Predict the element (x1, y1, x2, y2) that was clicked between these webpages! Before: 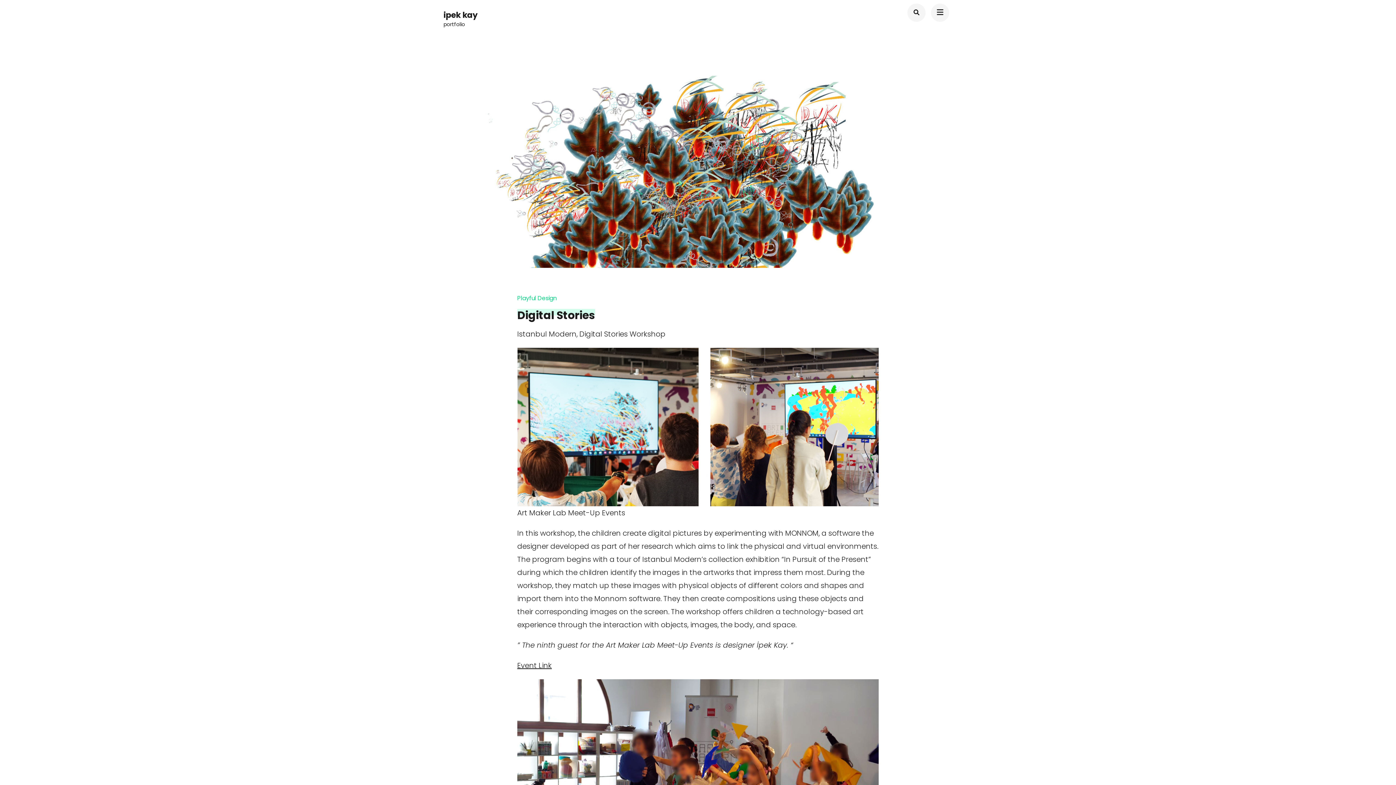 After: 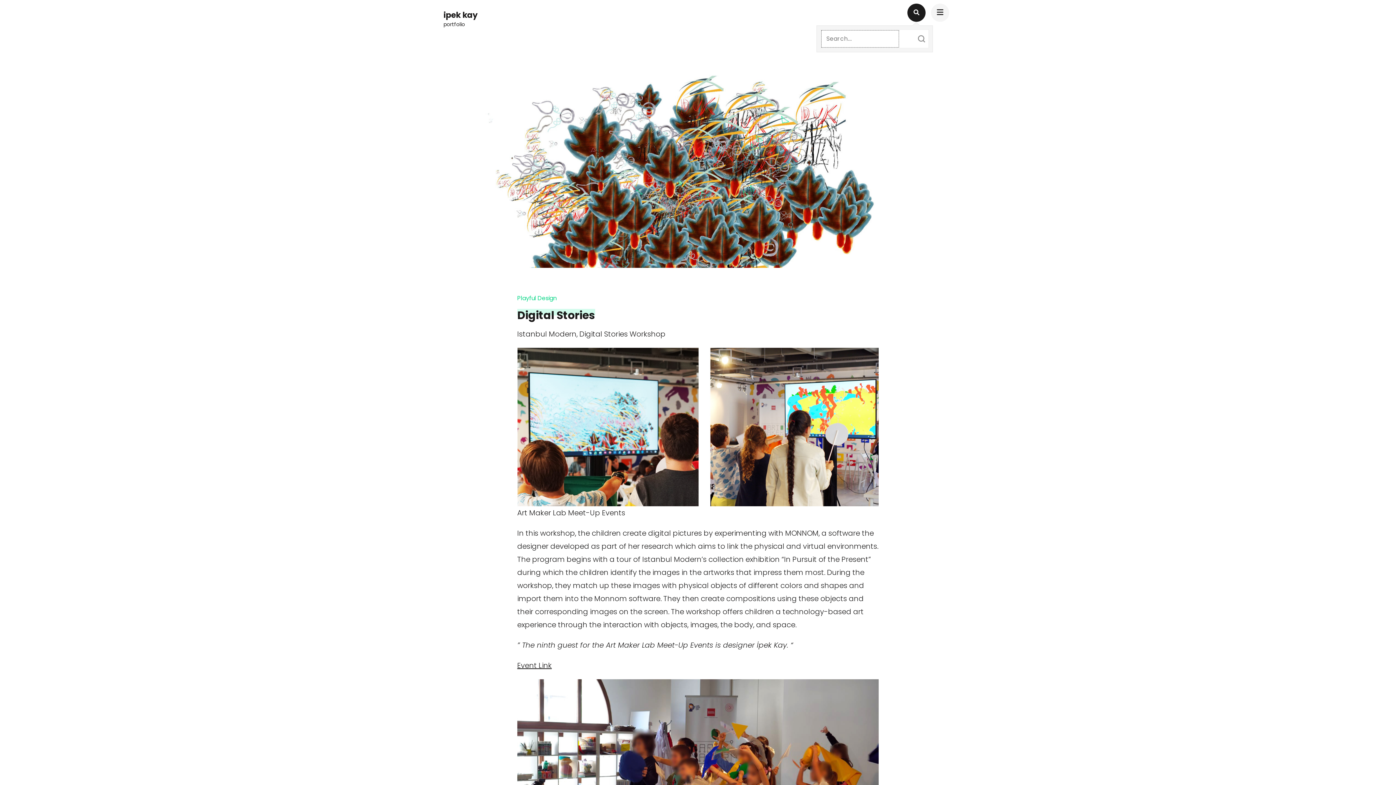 Action: bbox: (907, 3, 925, 21)